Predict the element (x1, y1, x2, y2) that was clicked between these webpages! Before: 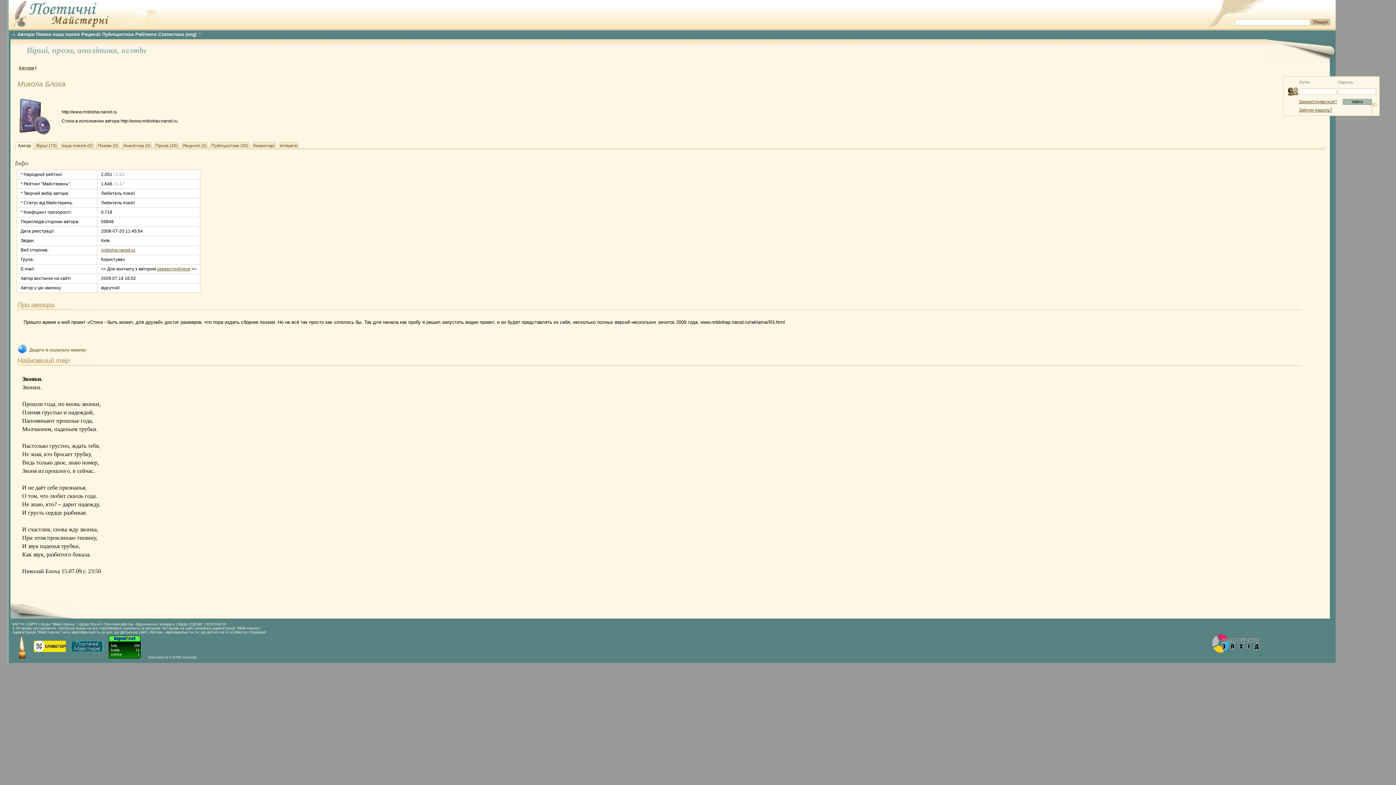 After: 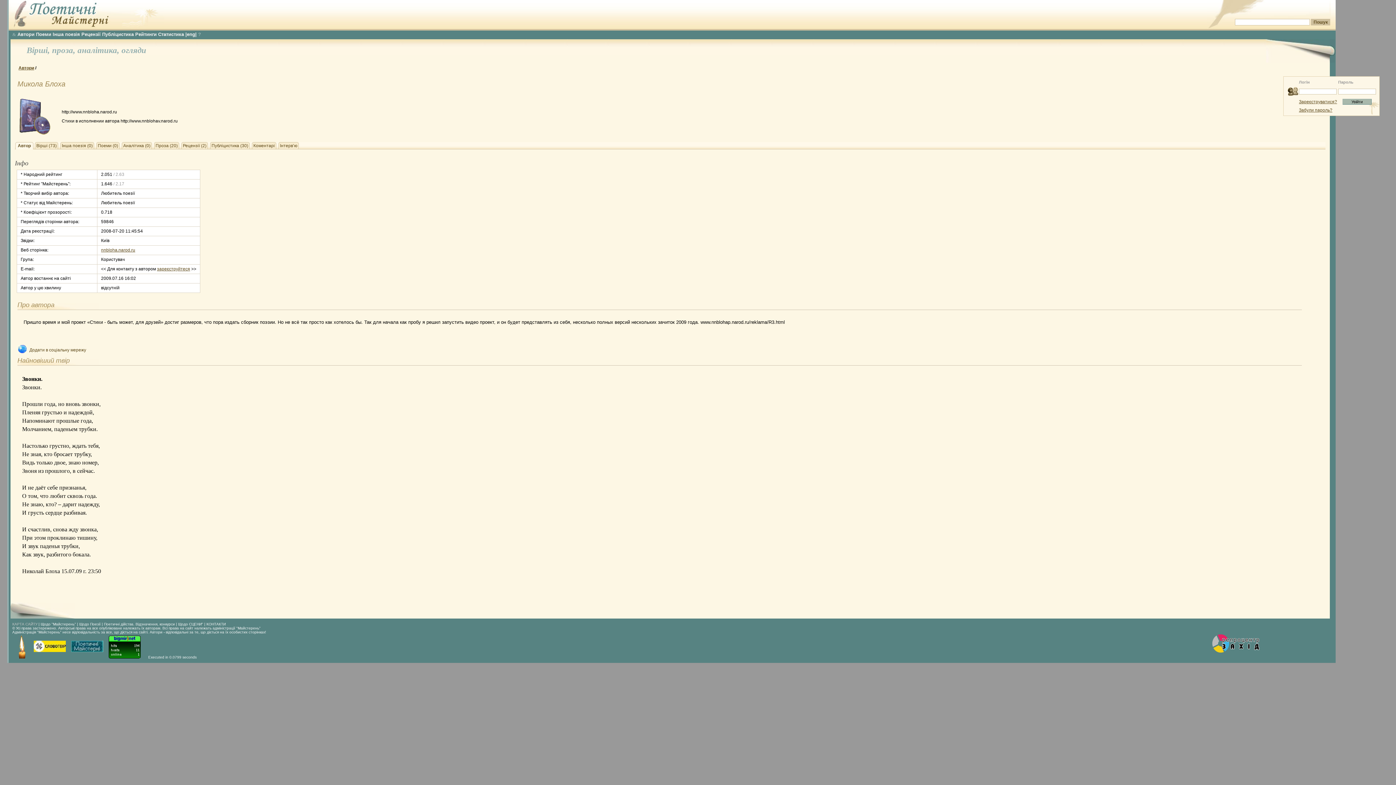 Action: label: КАРТА САЙТУ bbox: (12, 622, 37, 626)